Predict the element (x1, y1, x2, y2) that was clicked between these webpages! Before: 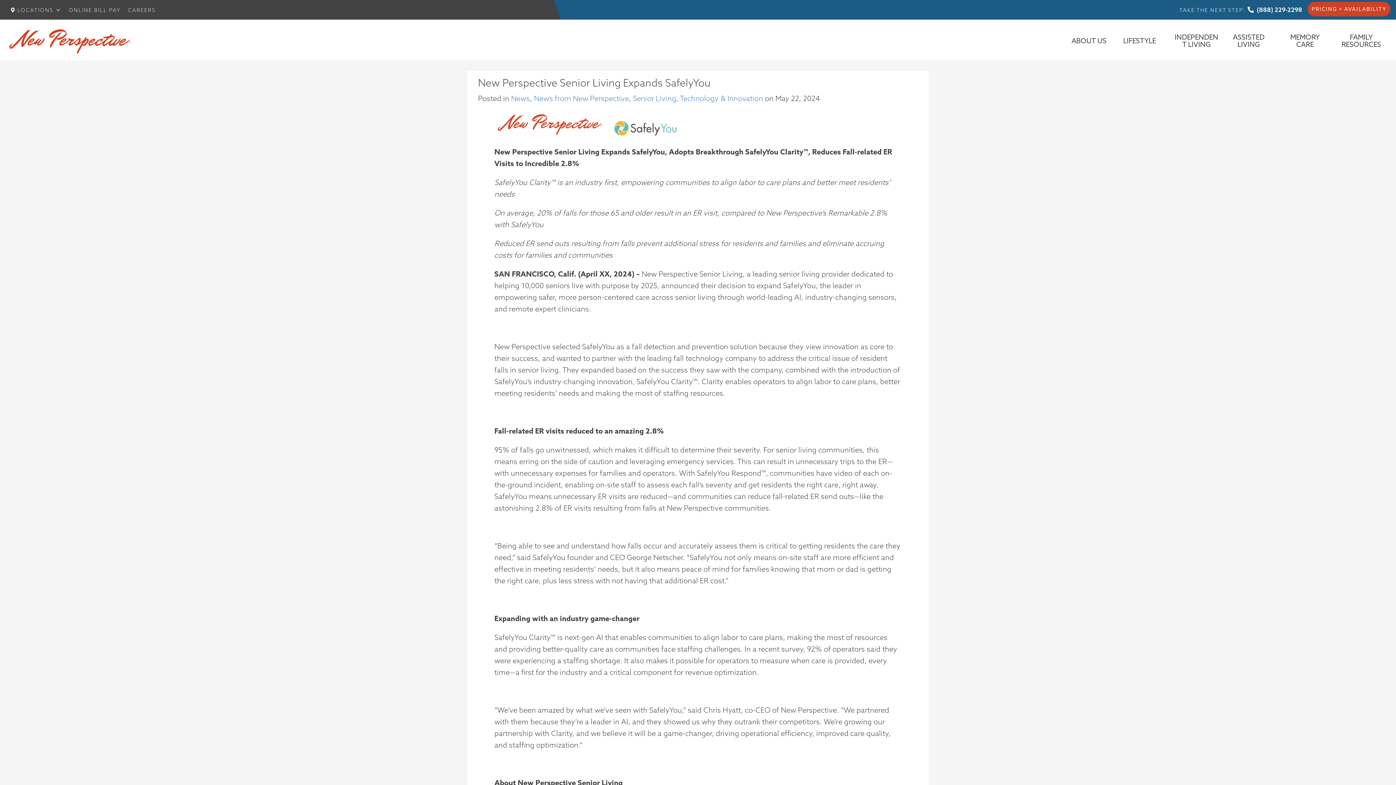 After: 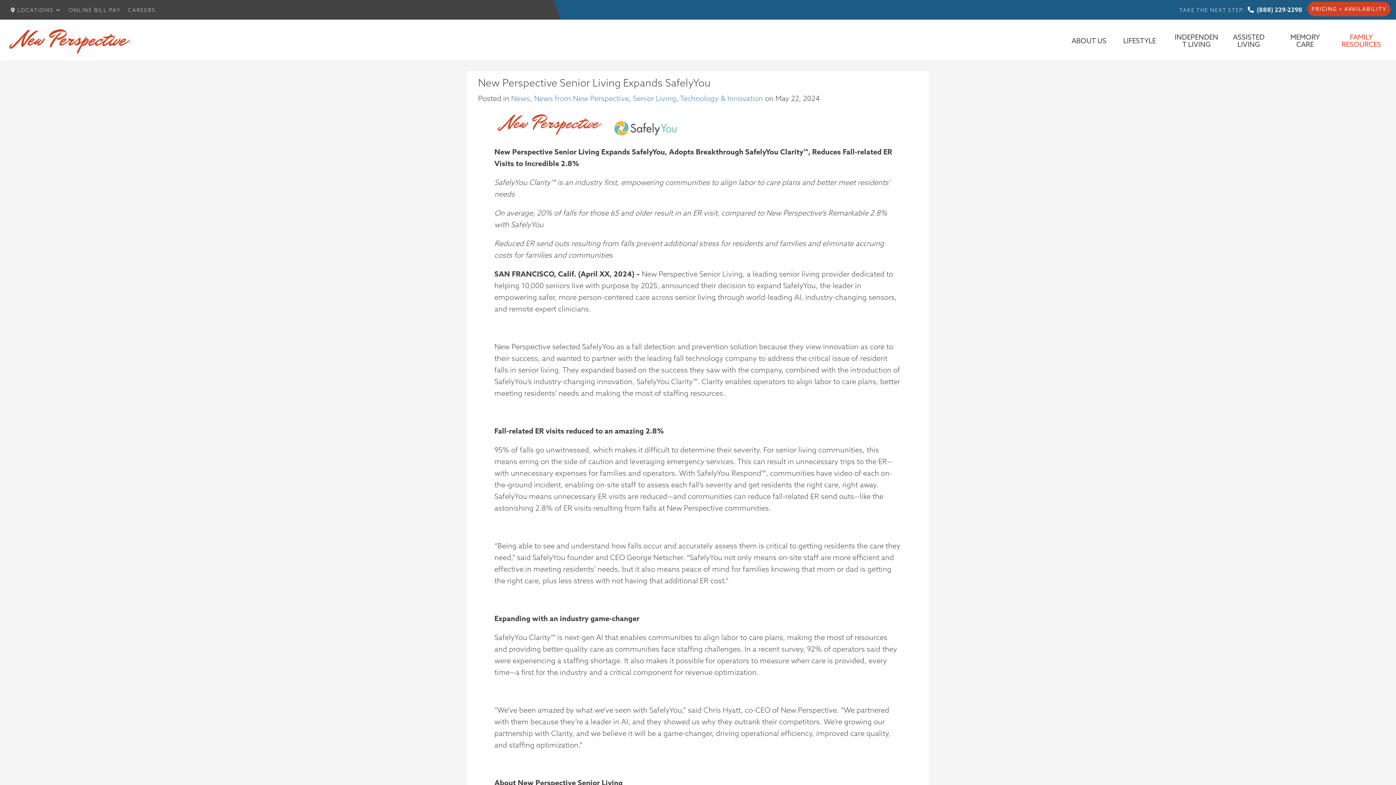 Action: label: FAMILY RESOURCES bbox: (1334, 33, 1390, 48)